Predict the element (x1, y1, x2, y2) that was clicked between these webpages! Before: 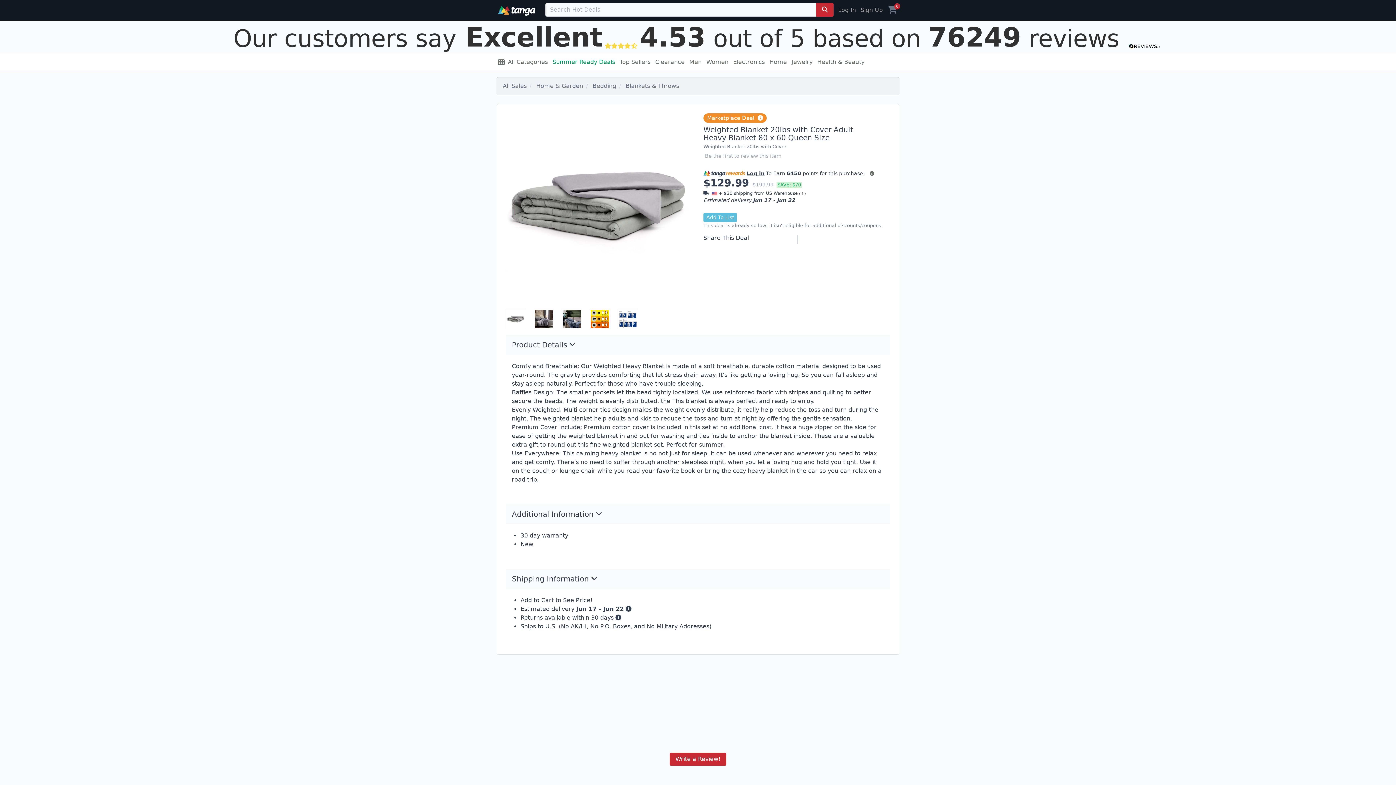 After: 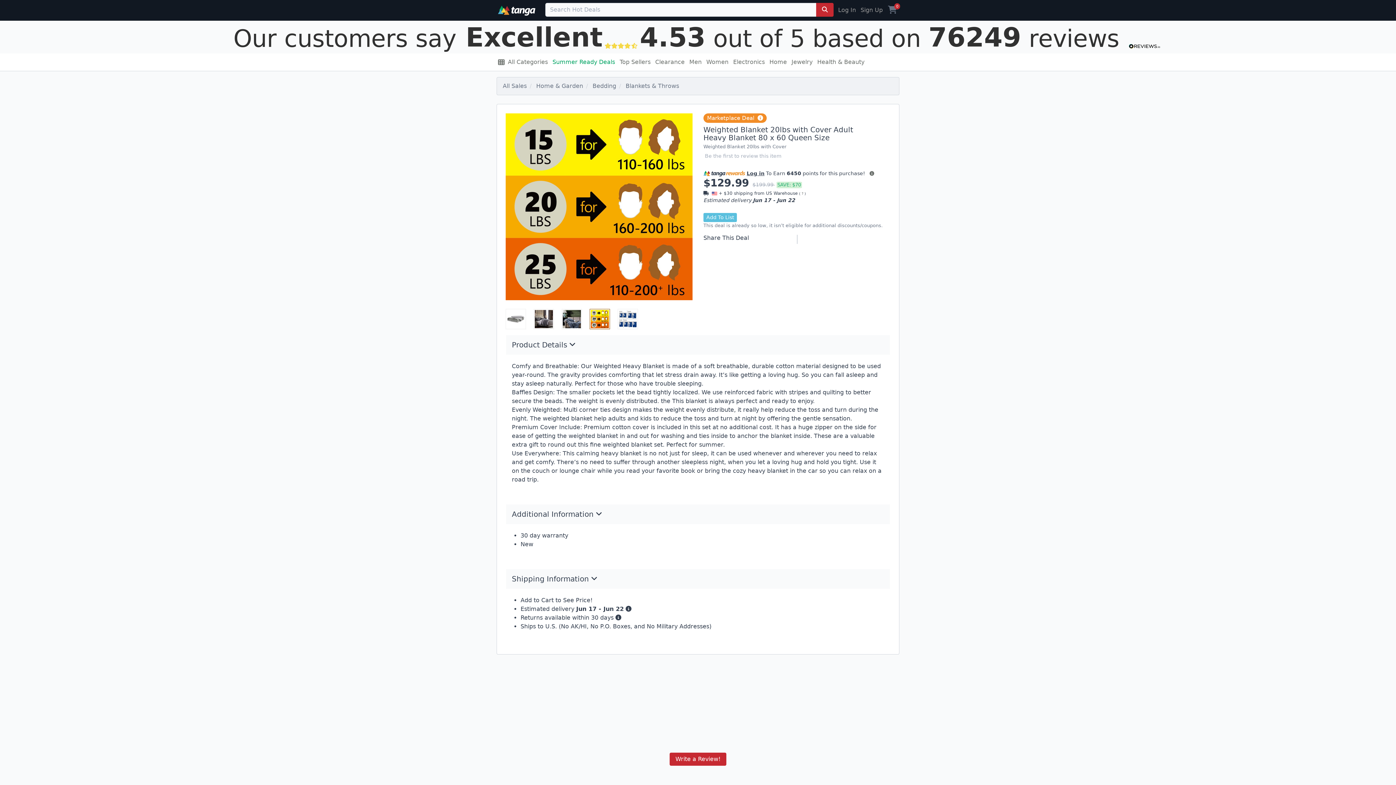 Action: bbox: (589, 309, 610, 329)